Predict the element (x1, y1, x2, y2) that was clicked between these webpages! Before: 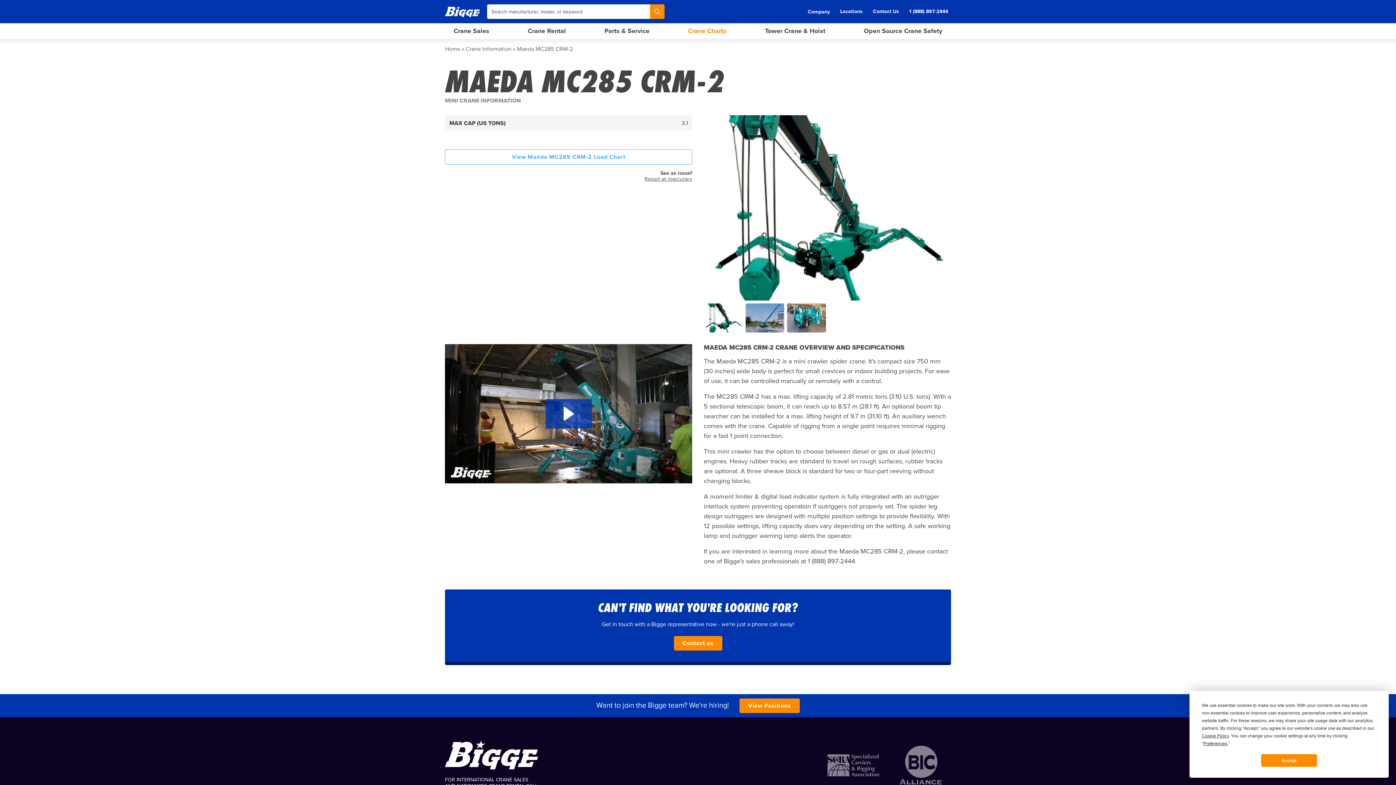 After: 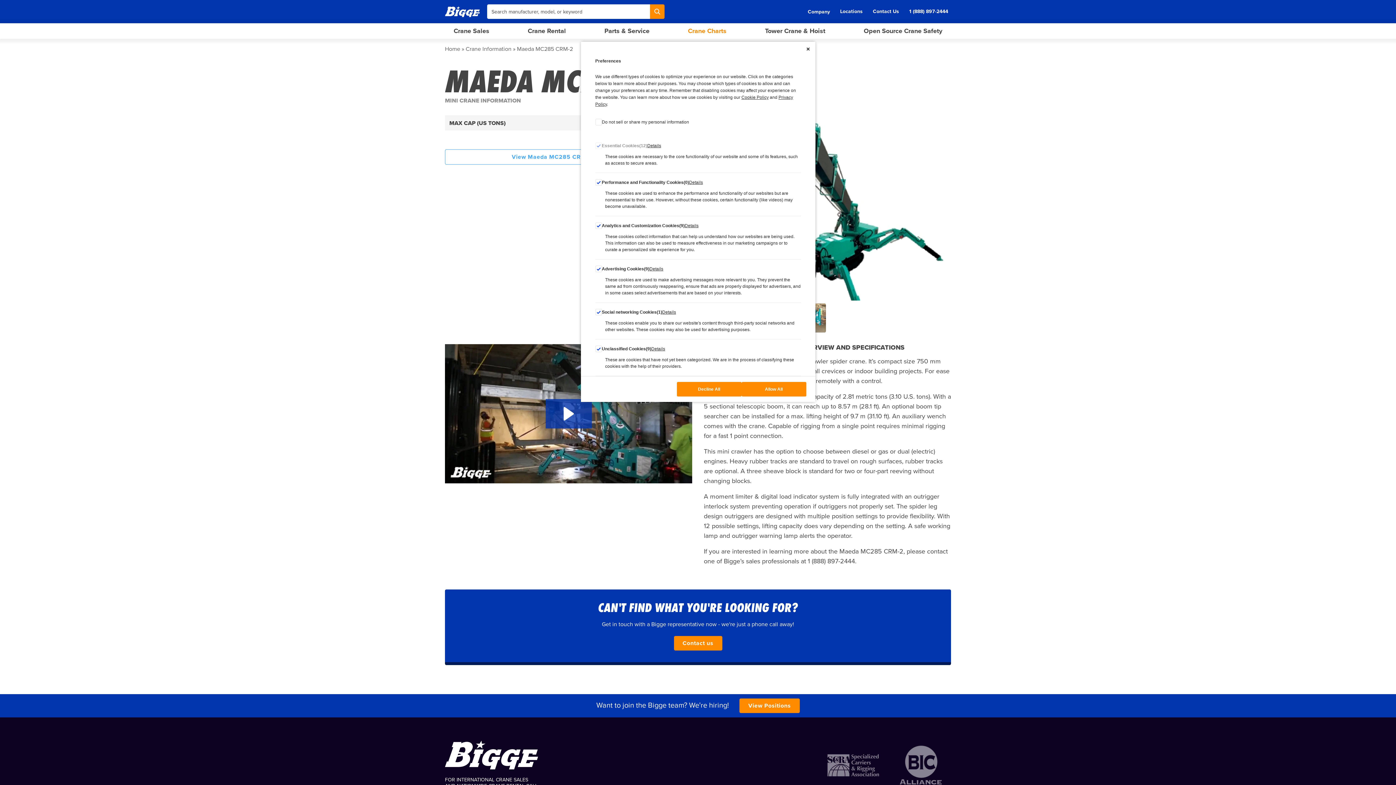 Action: bbox: (1203, 741, 1227, 746) label: Preferences